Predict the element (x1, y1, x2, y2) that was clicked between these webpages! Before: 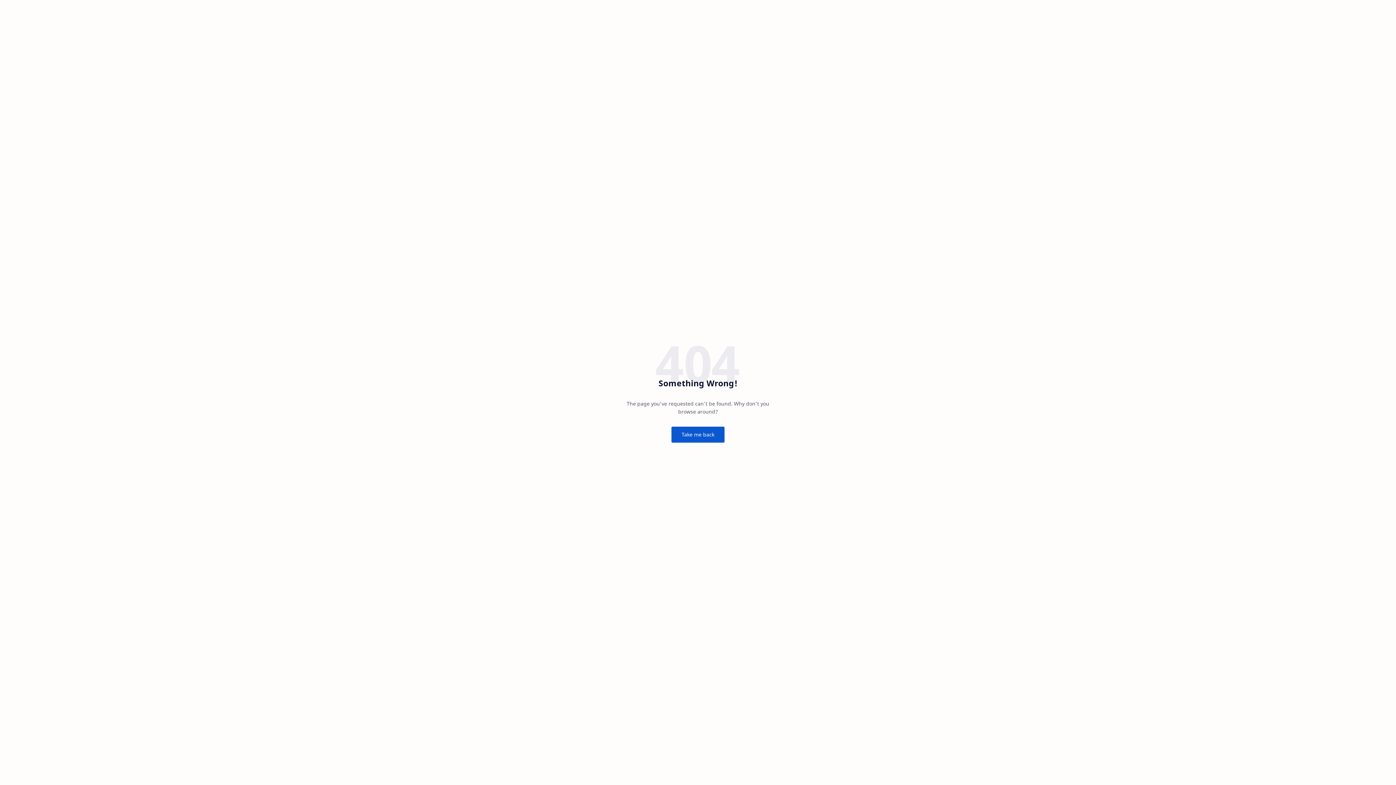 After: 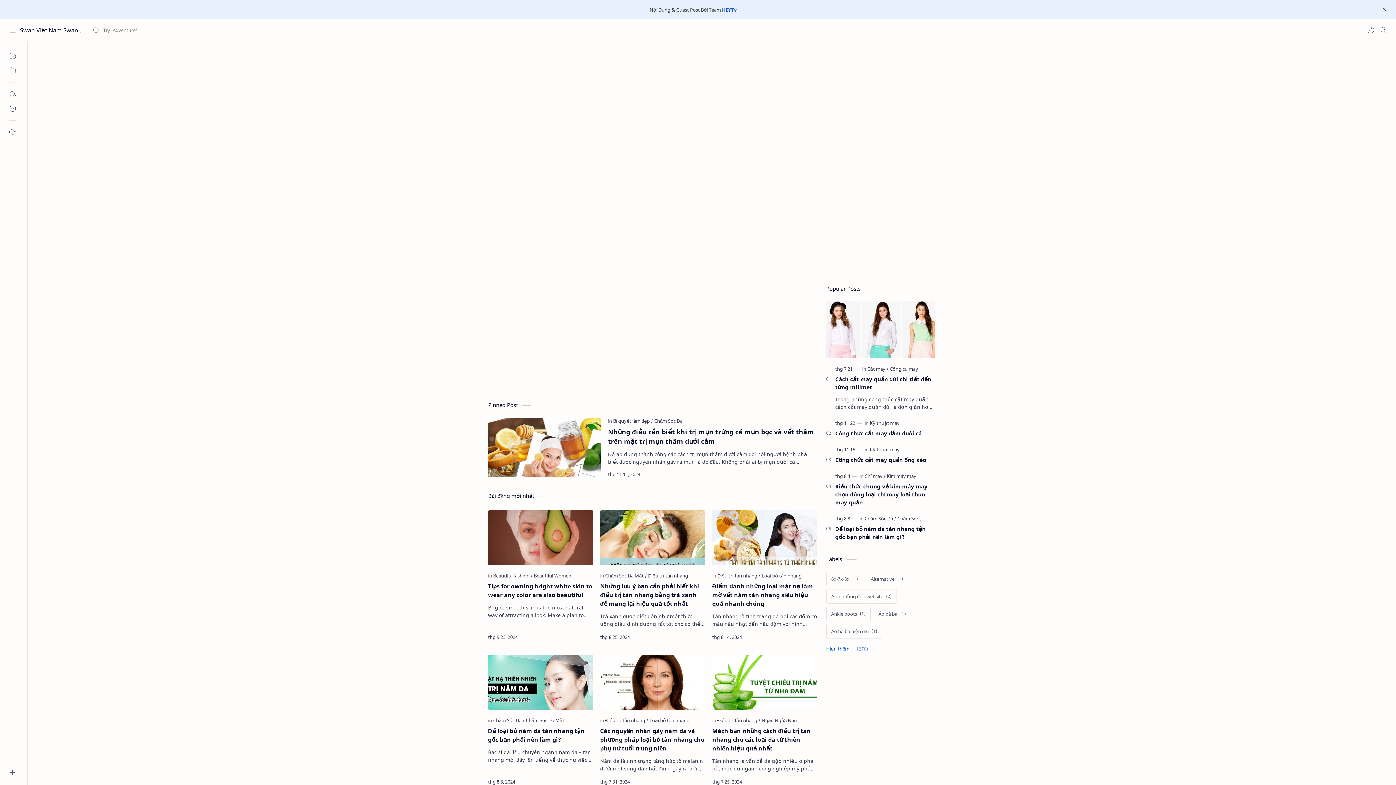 Action: bbox: (671, 426, 724, 442) label: Take me back